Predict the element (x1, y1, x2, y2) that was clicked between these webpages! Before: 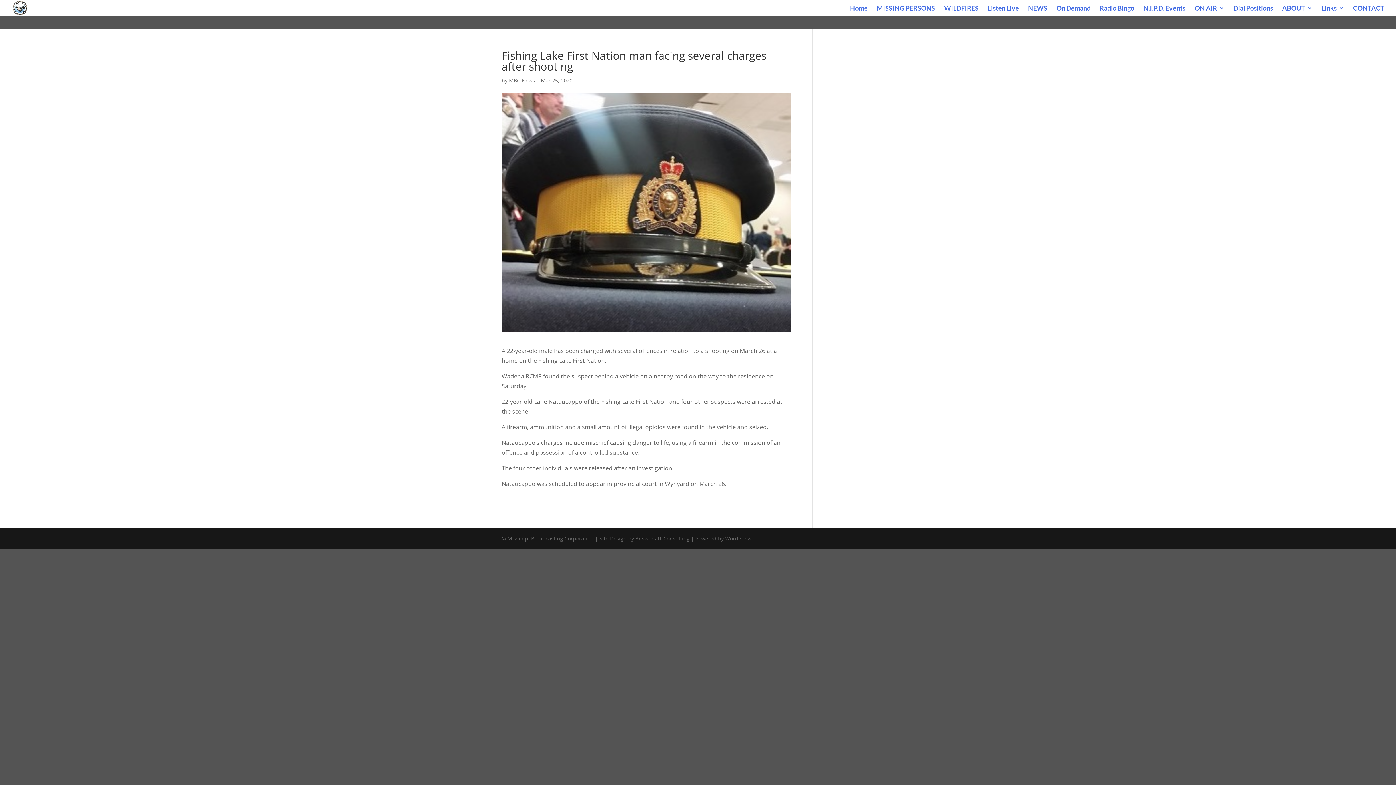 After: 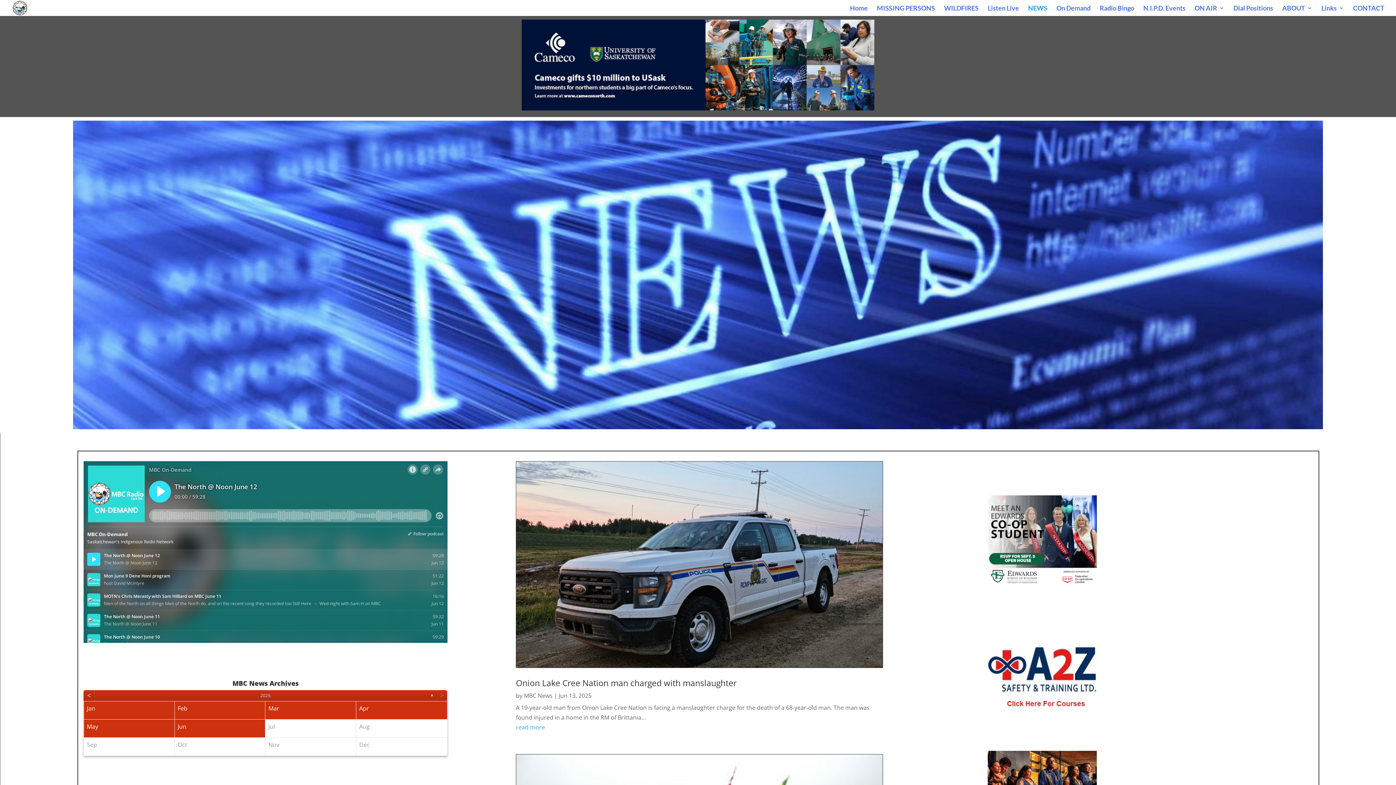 Action: label: NEWS bbox: (1028, 5, 1047, 16)